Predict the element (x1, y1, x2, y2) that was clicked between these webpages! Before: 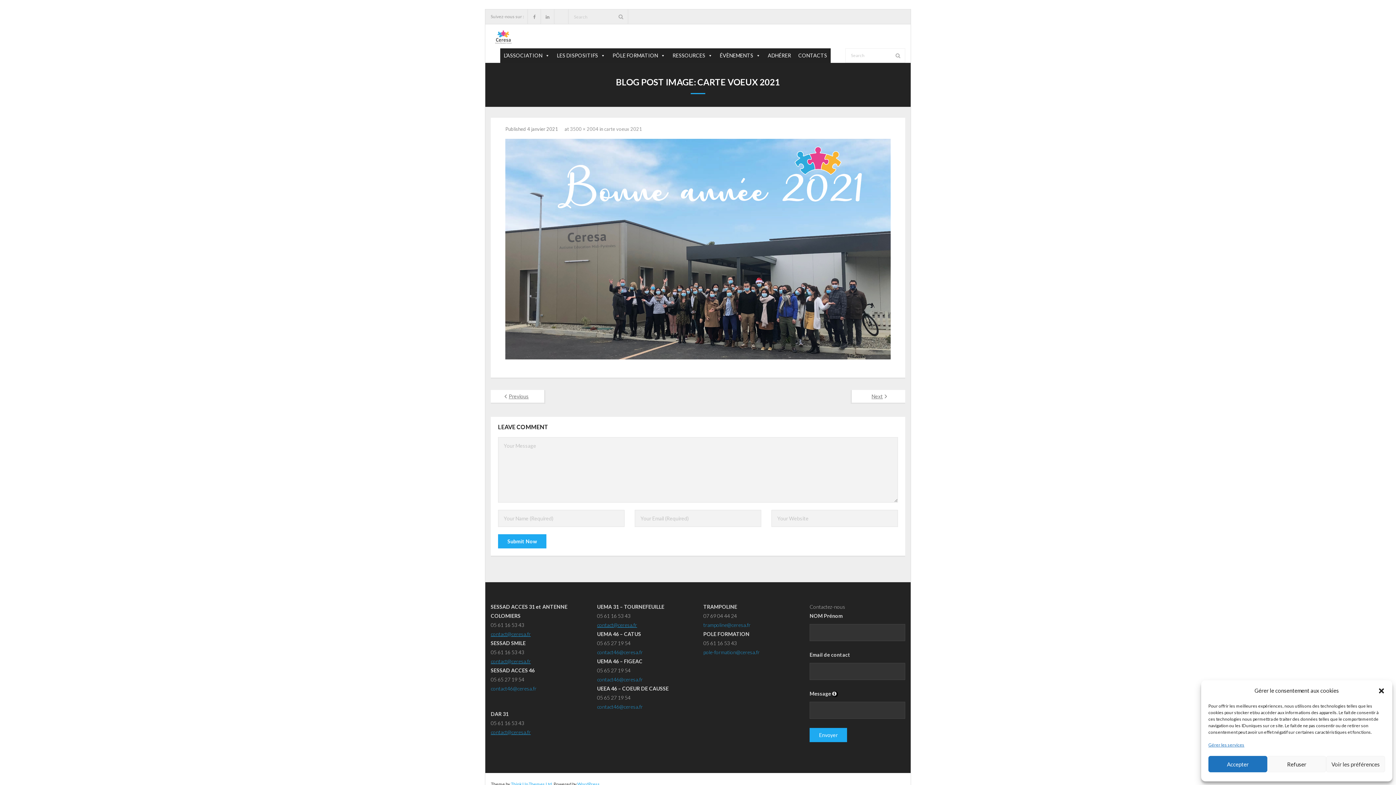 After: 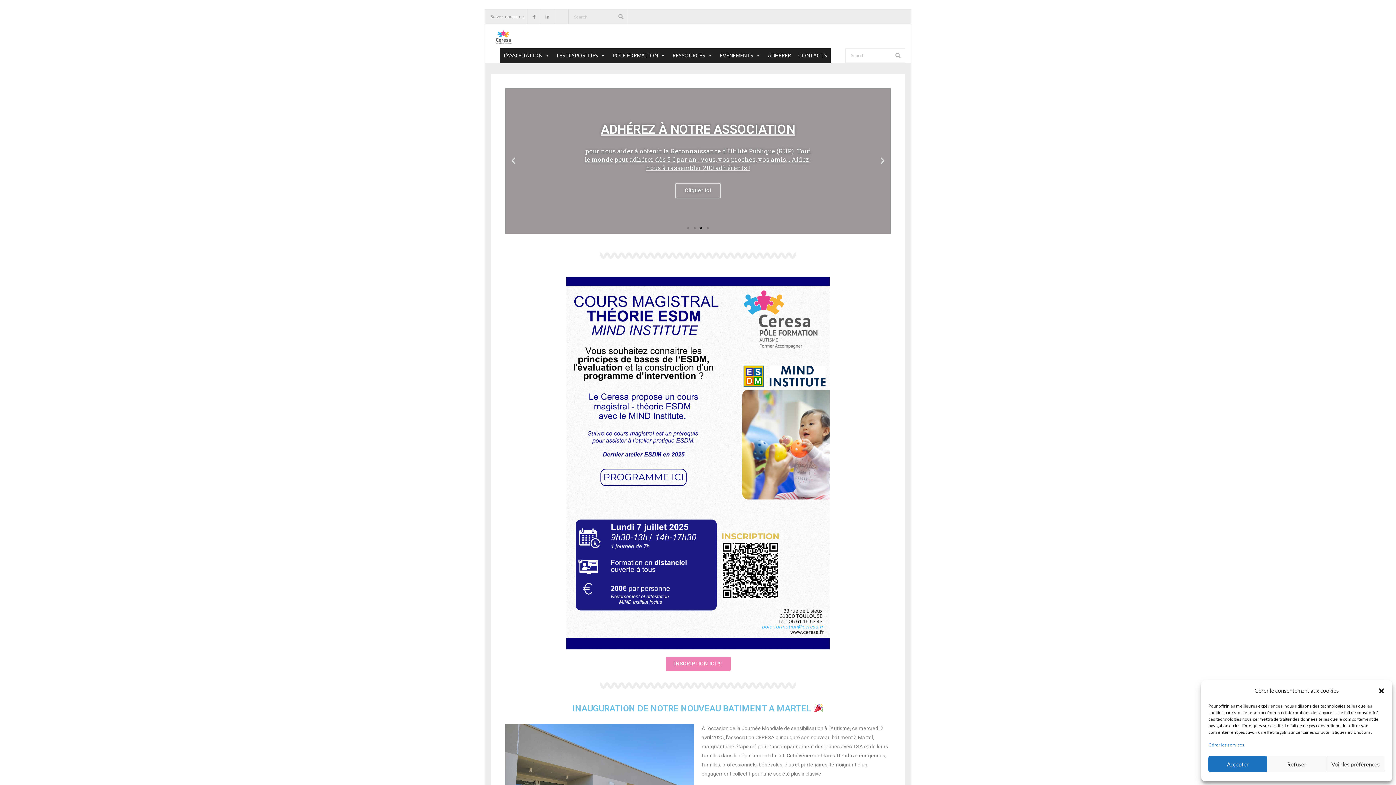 Action: bbox: (490, 28, 516, 48)